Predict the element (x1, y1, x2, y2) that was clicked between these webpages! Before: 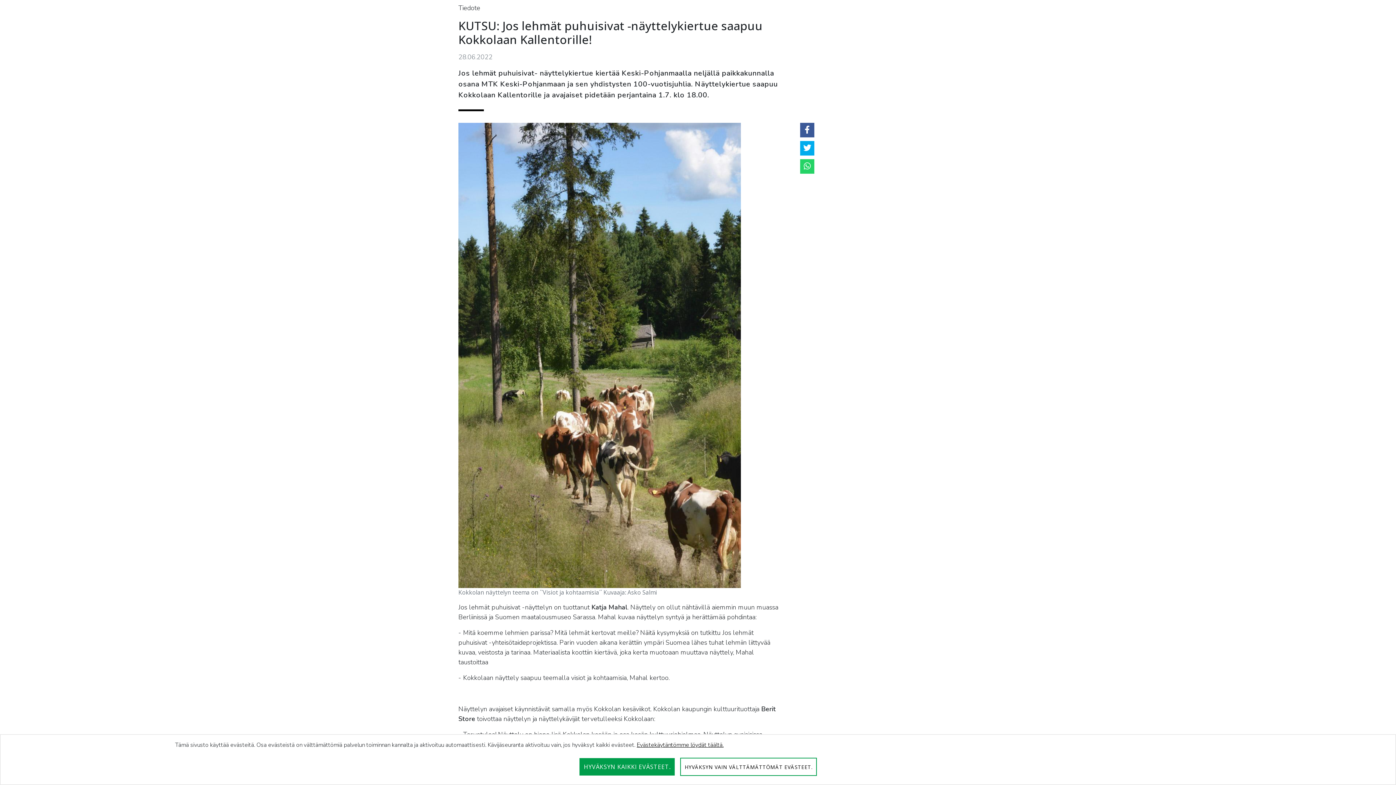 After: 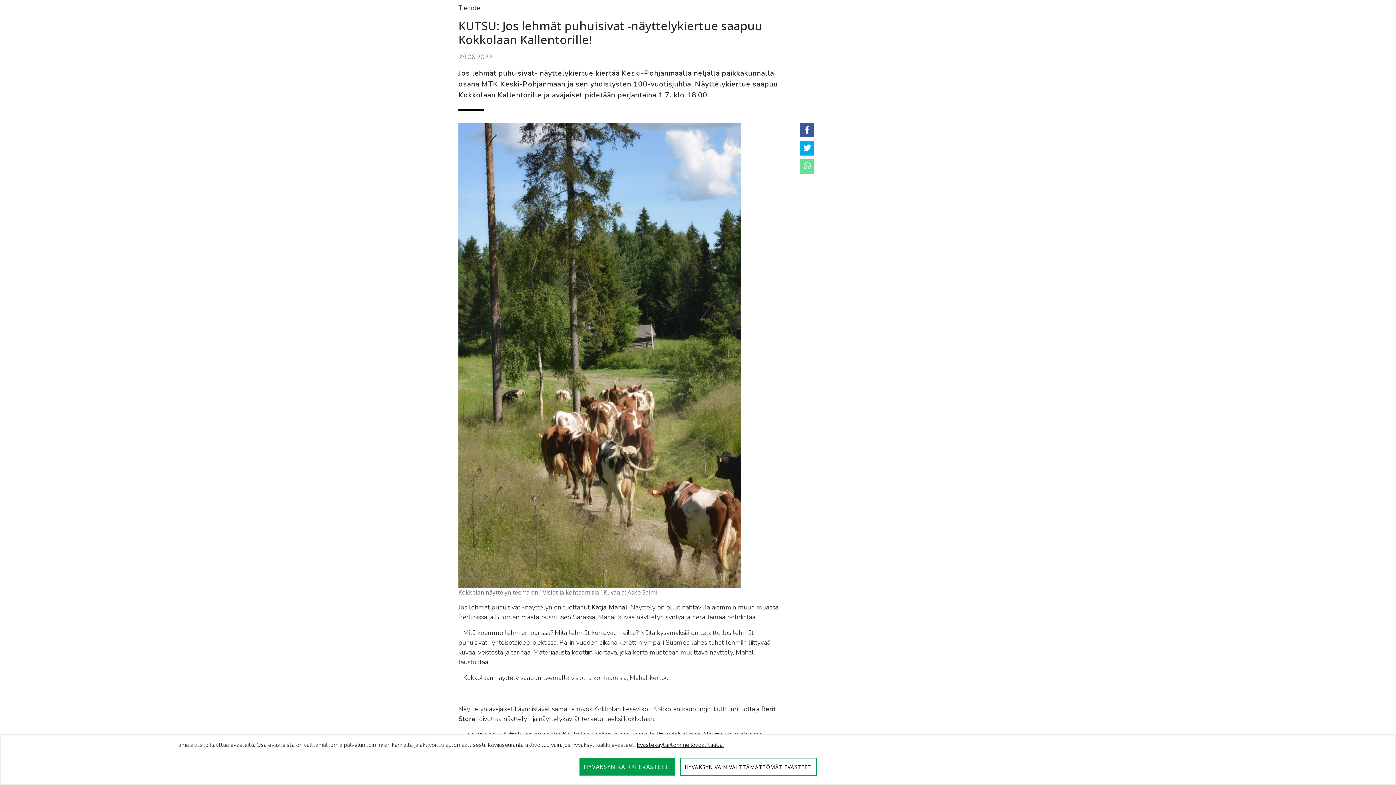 Action: bbox: (800, 159, 814, 173)